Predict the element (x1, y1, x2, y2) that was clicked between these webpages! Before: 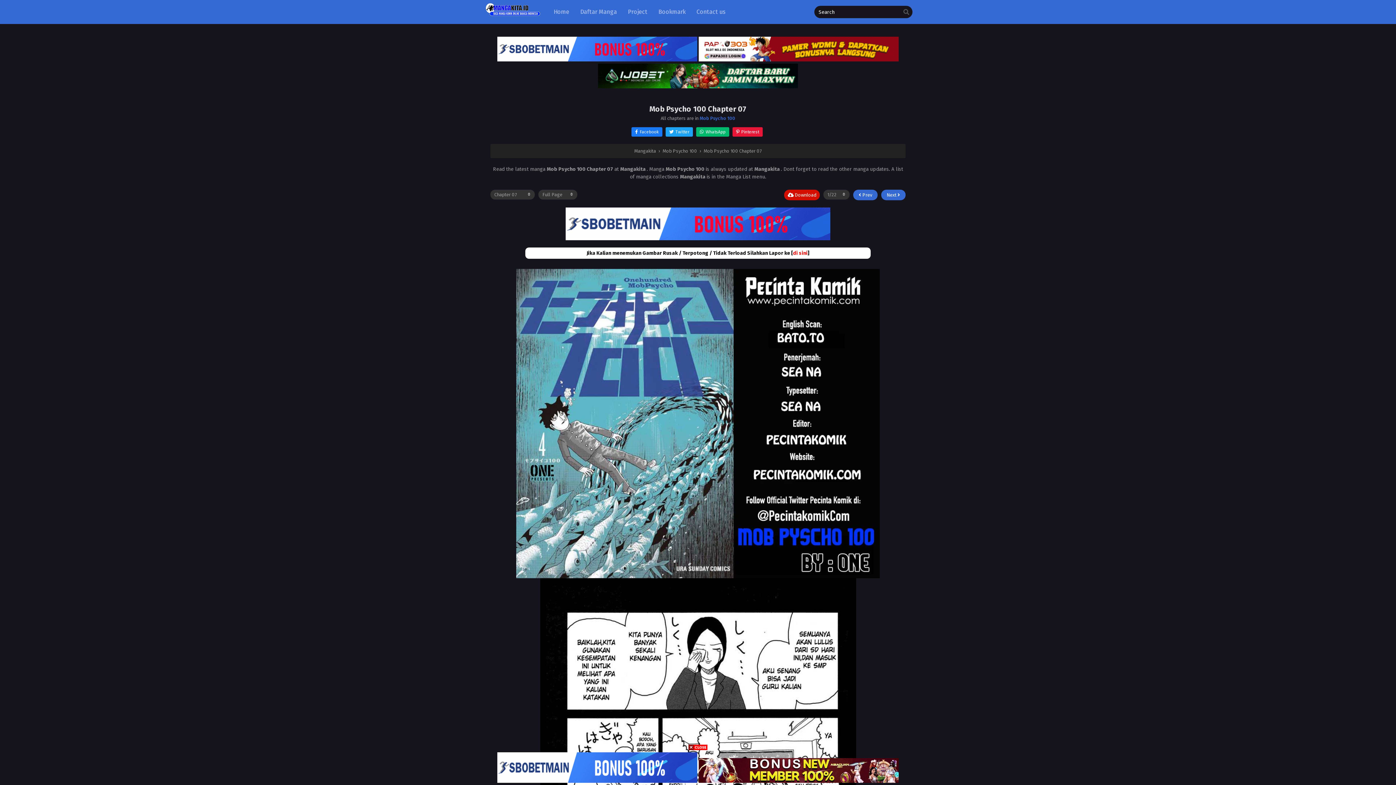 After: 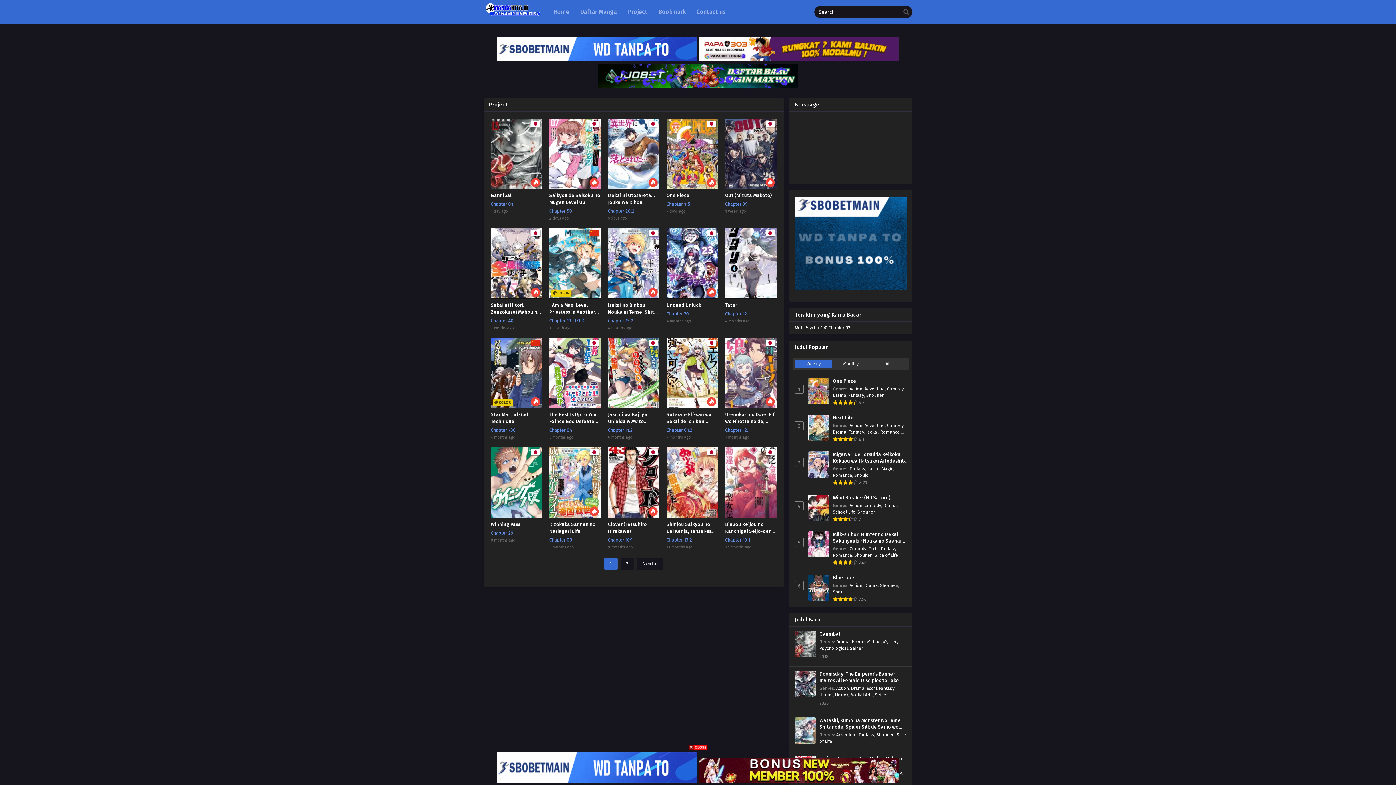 Action: label: Project bbox: (624, 0, 651, 24)